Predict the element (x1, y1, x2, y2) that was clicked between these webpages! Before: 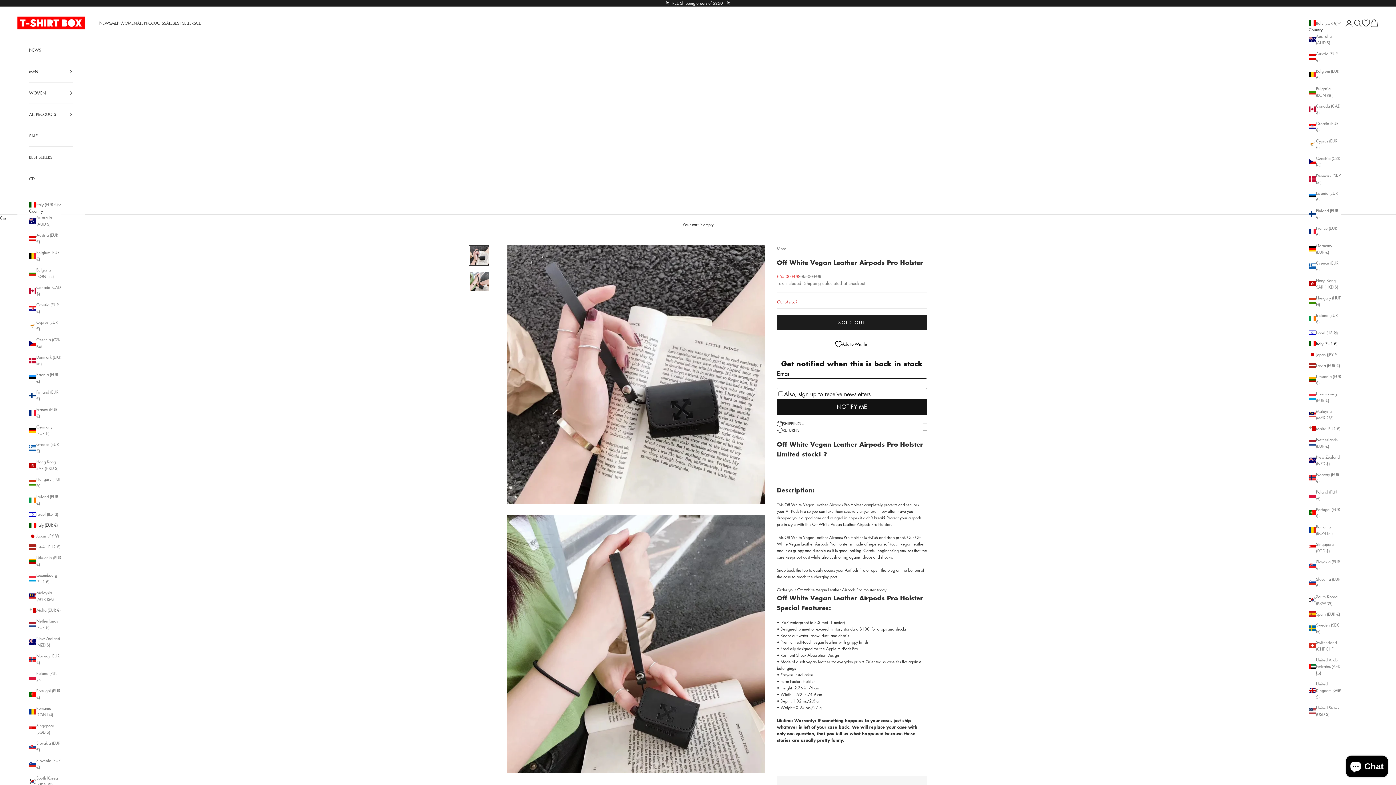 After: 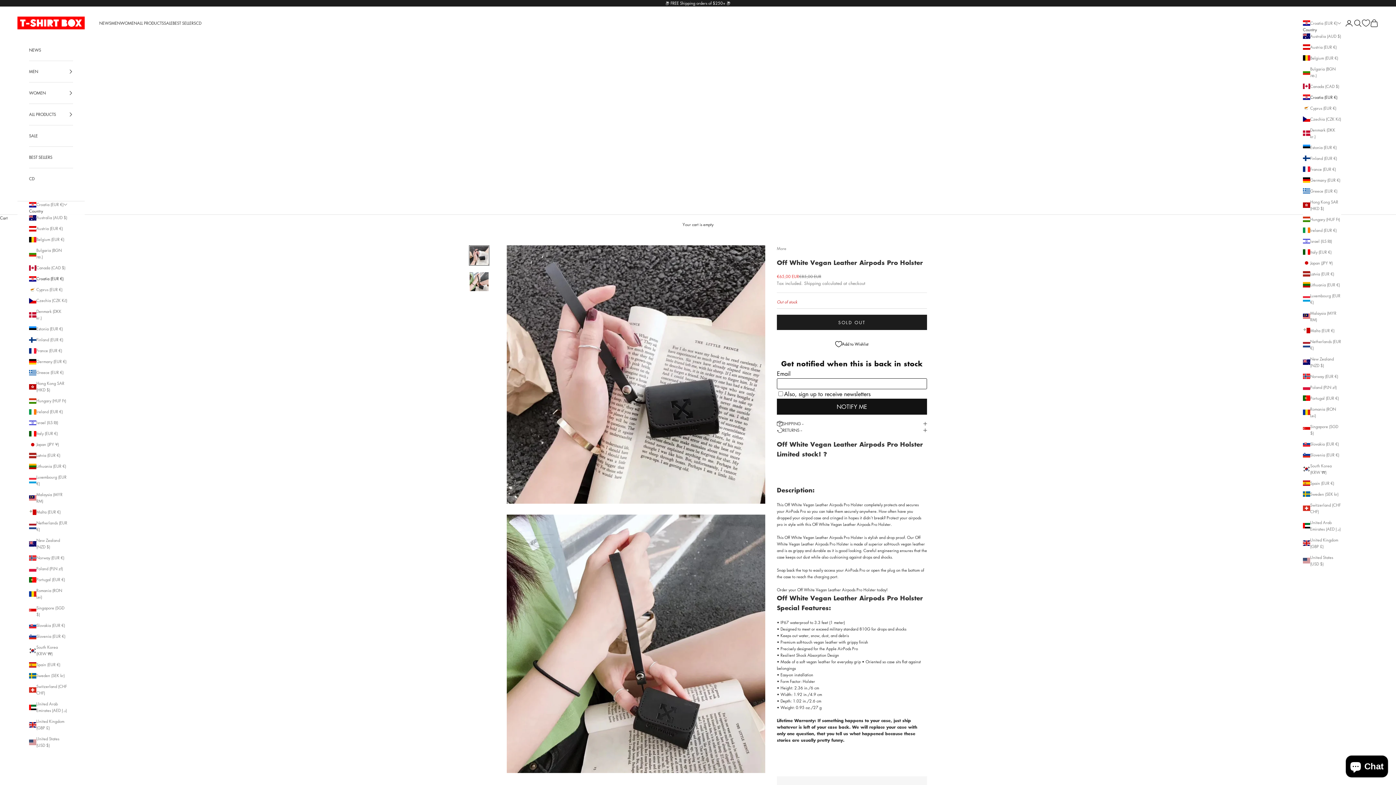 Action: label: Croatia (EUR €) bbox: (29, 301, 61, 314)